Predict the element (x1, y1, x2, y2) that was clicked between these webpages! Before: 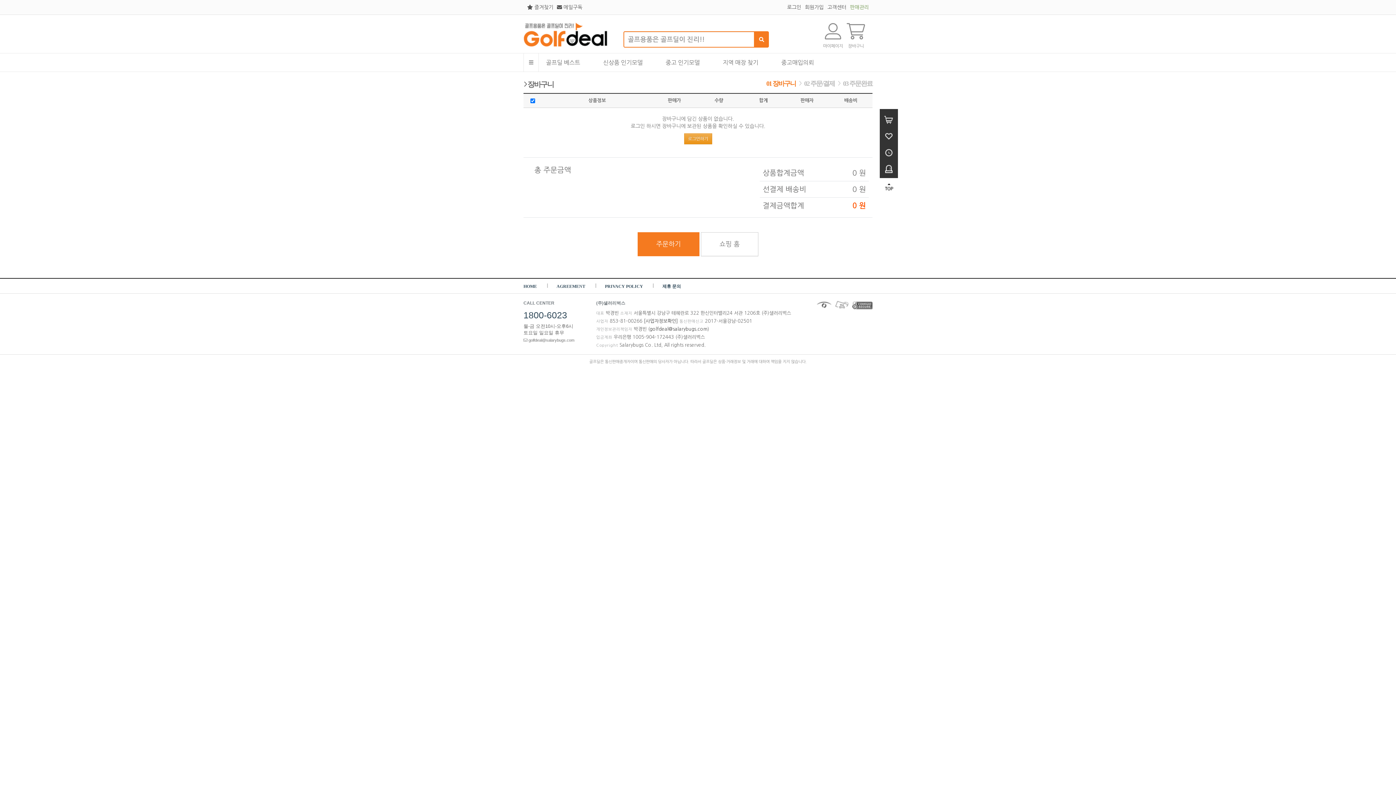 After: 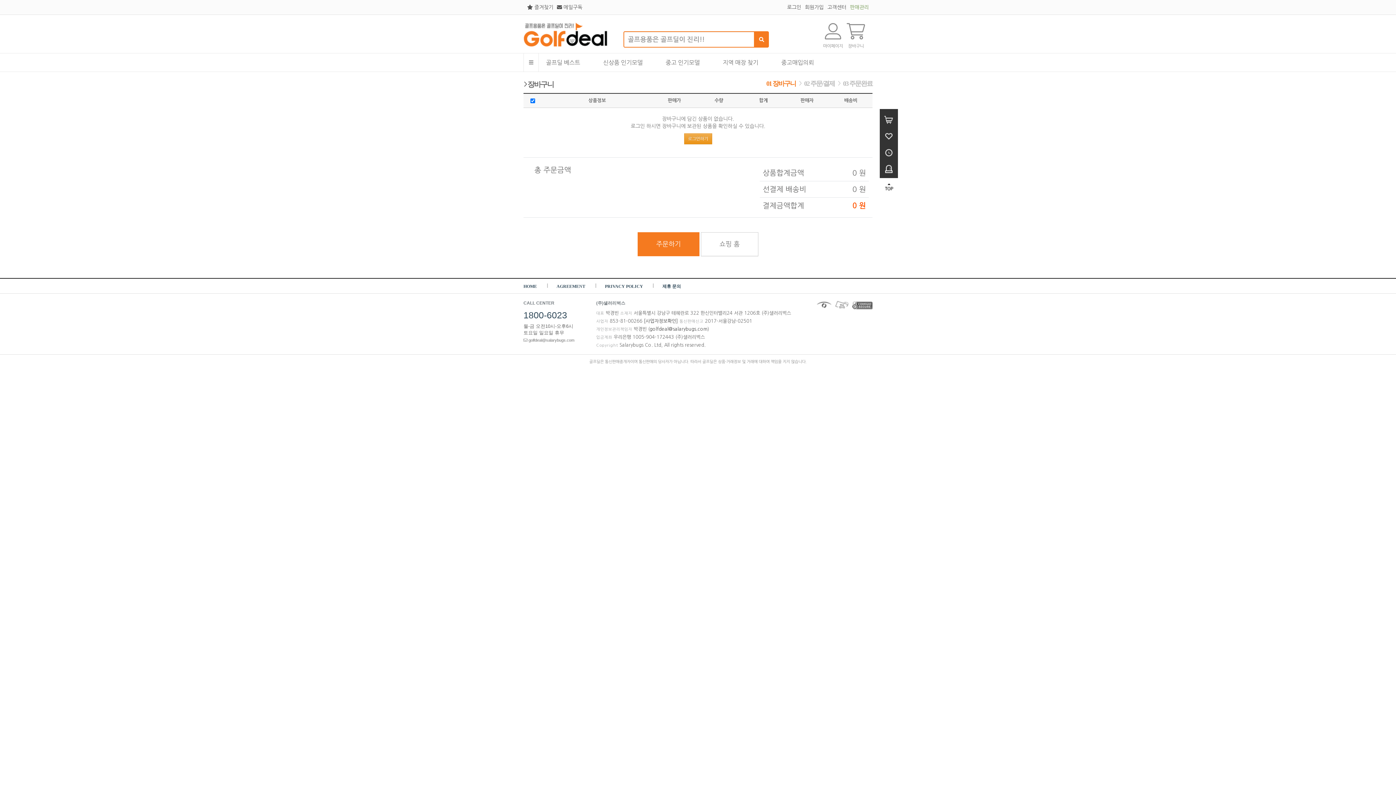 Action: bbox: (834, 302, 849, 307)